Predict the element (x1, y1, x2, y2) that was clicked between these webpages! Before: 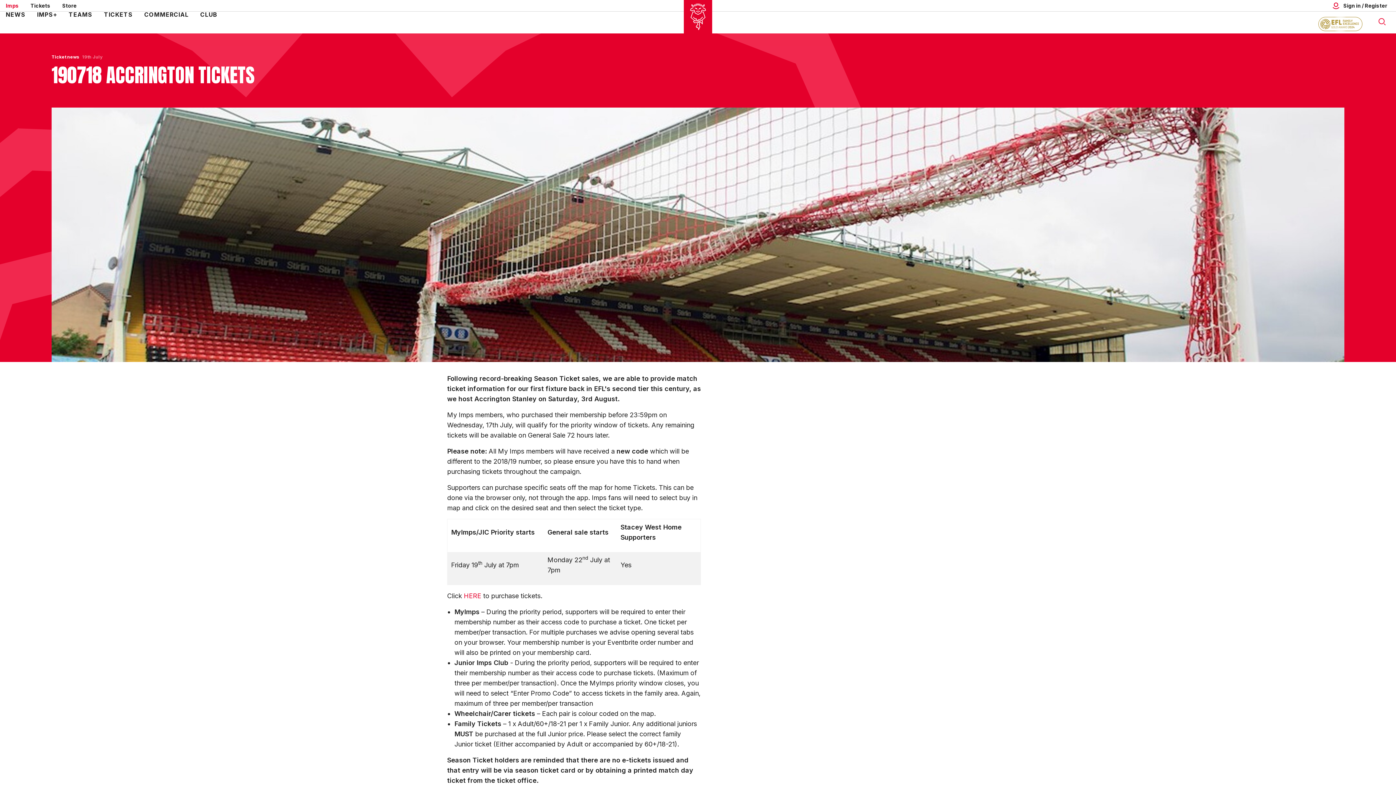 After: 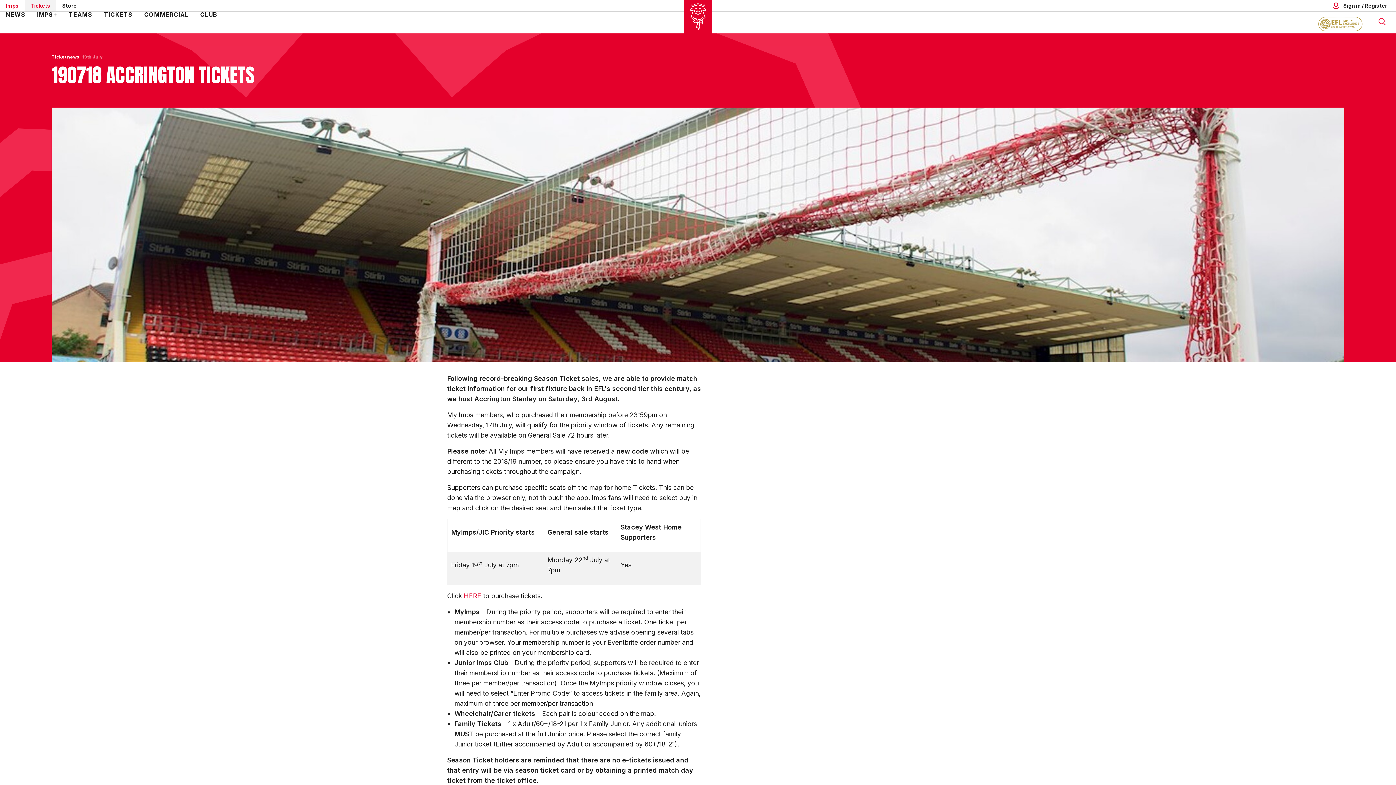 Action: bbox: (24, 0, 56, 11) label: Tickets